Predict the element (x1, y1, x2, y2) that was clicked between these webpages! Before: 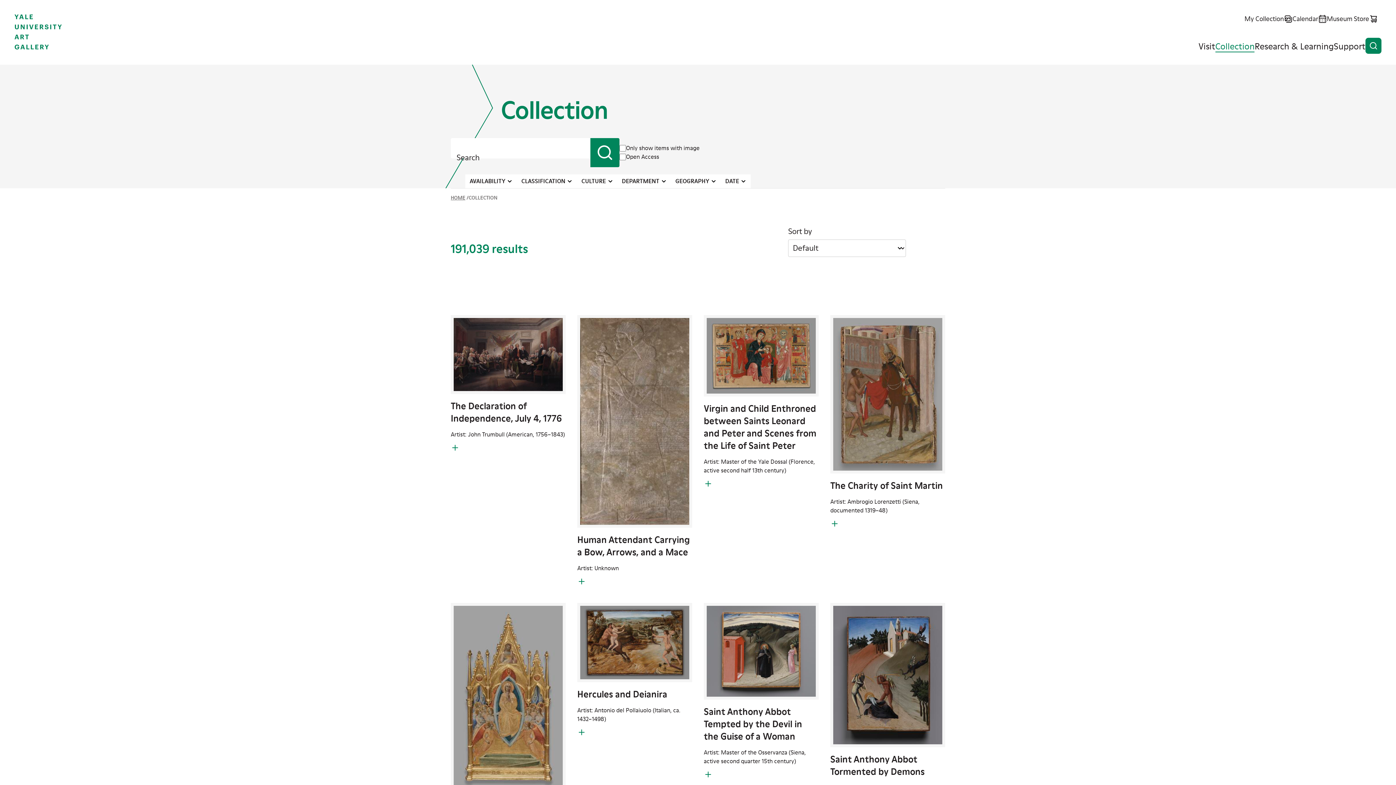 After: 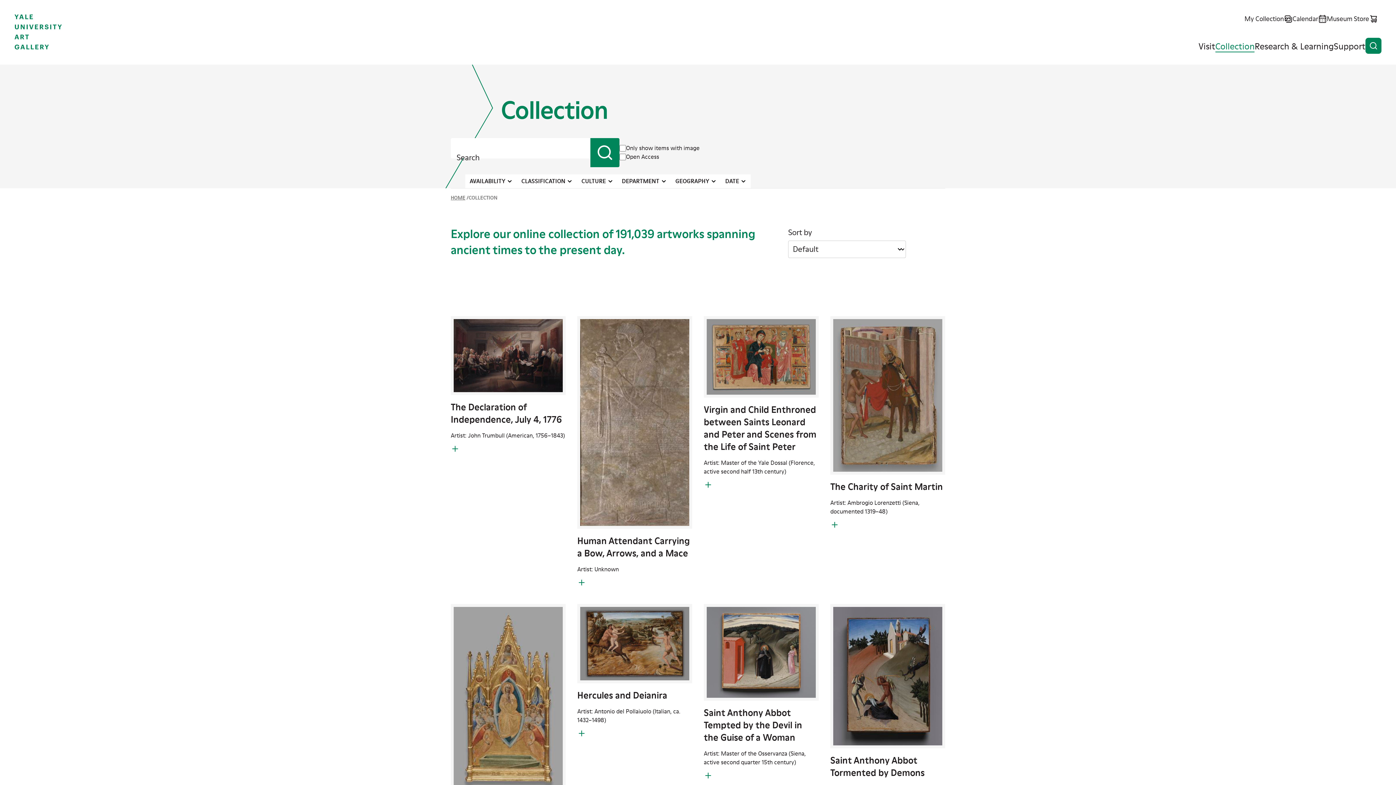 Action: label: Collection bbox: (1215, 39, 1254, 52)